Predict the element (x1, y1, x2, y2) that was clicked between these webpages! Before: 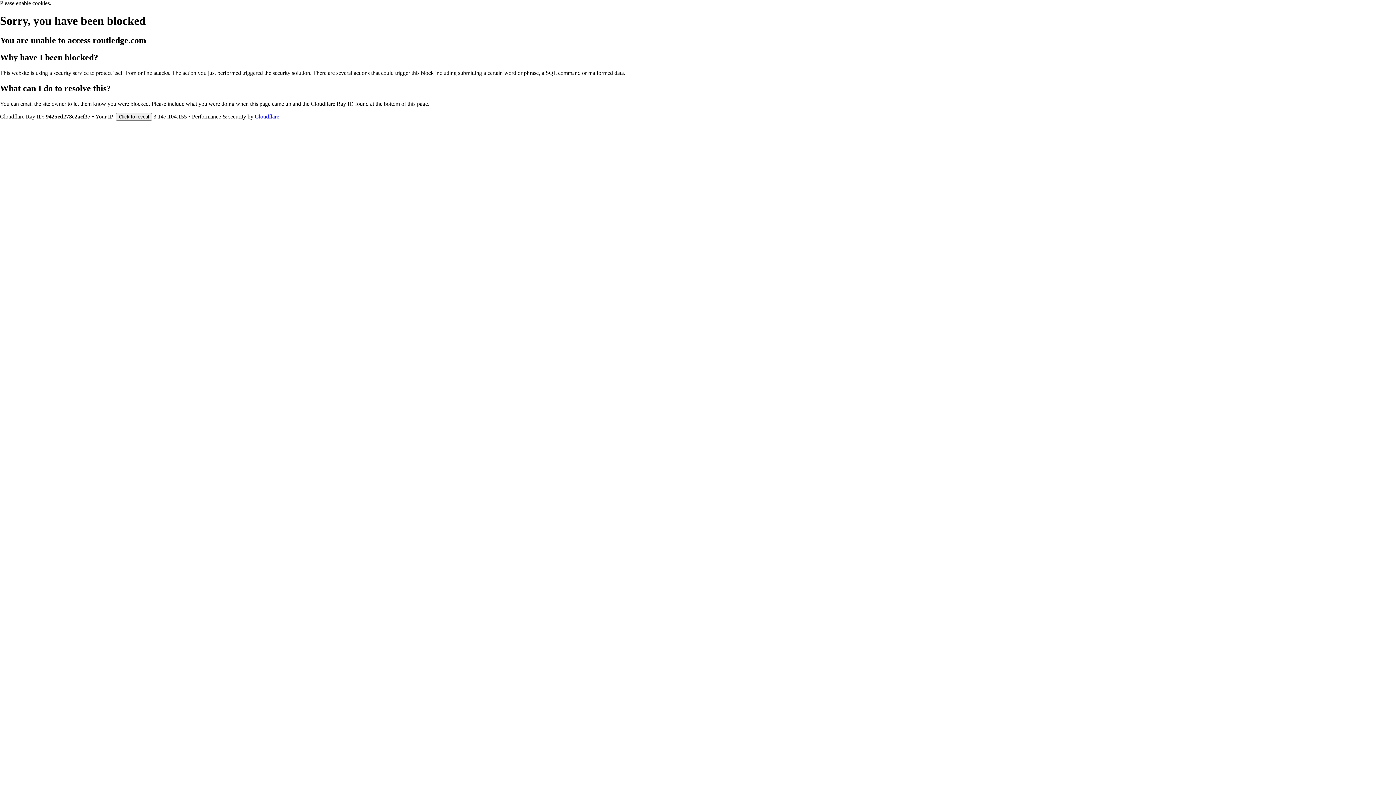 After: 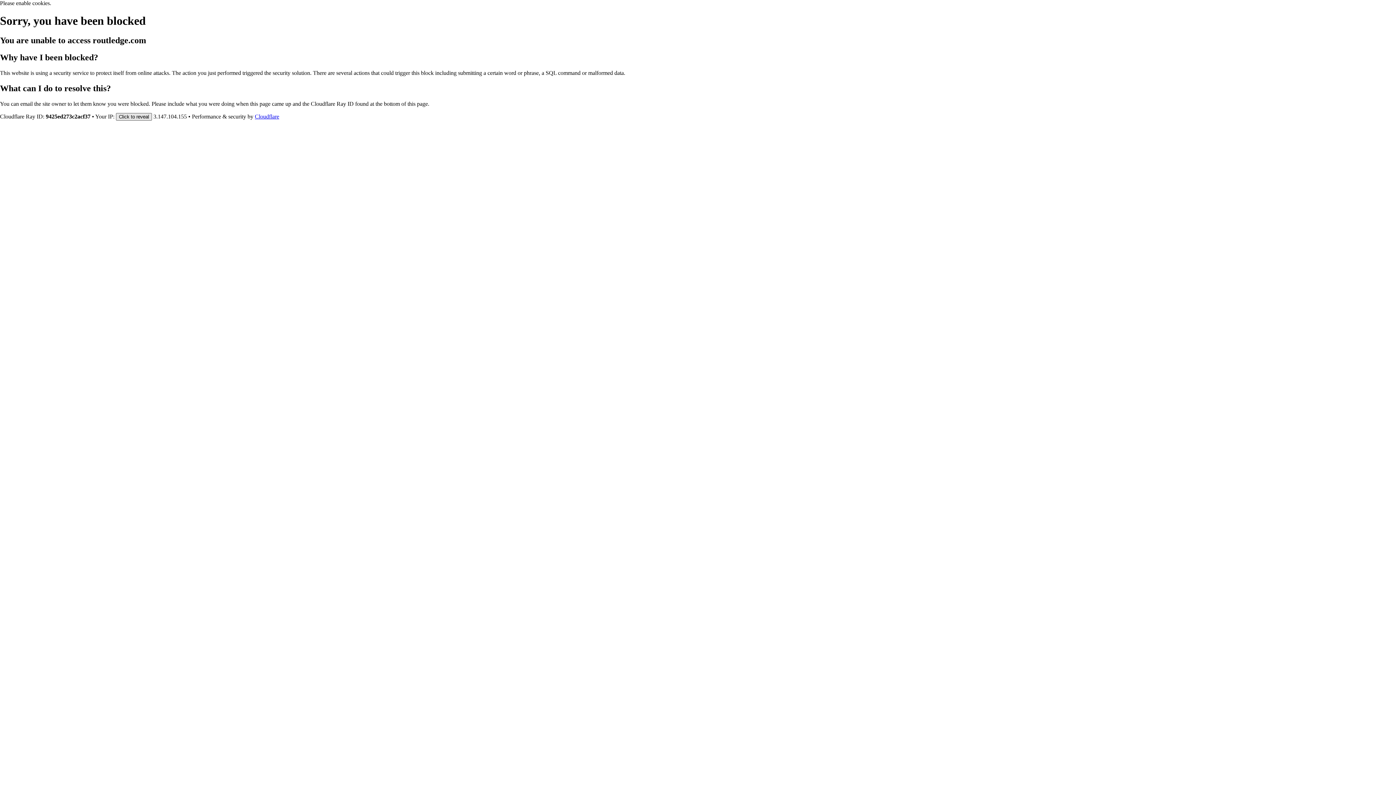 Action: label: Click to reveal bbox: (116, 112, 152, 120)